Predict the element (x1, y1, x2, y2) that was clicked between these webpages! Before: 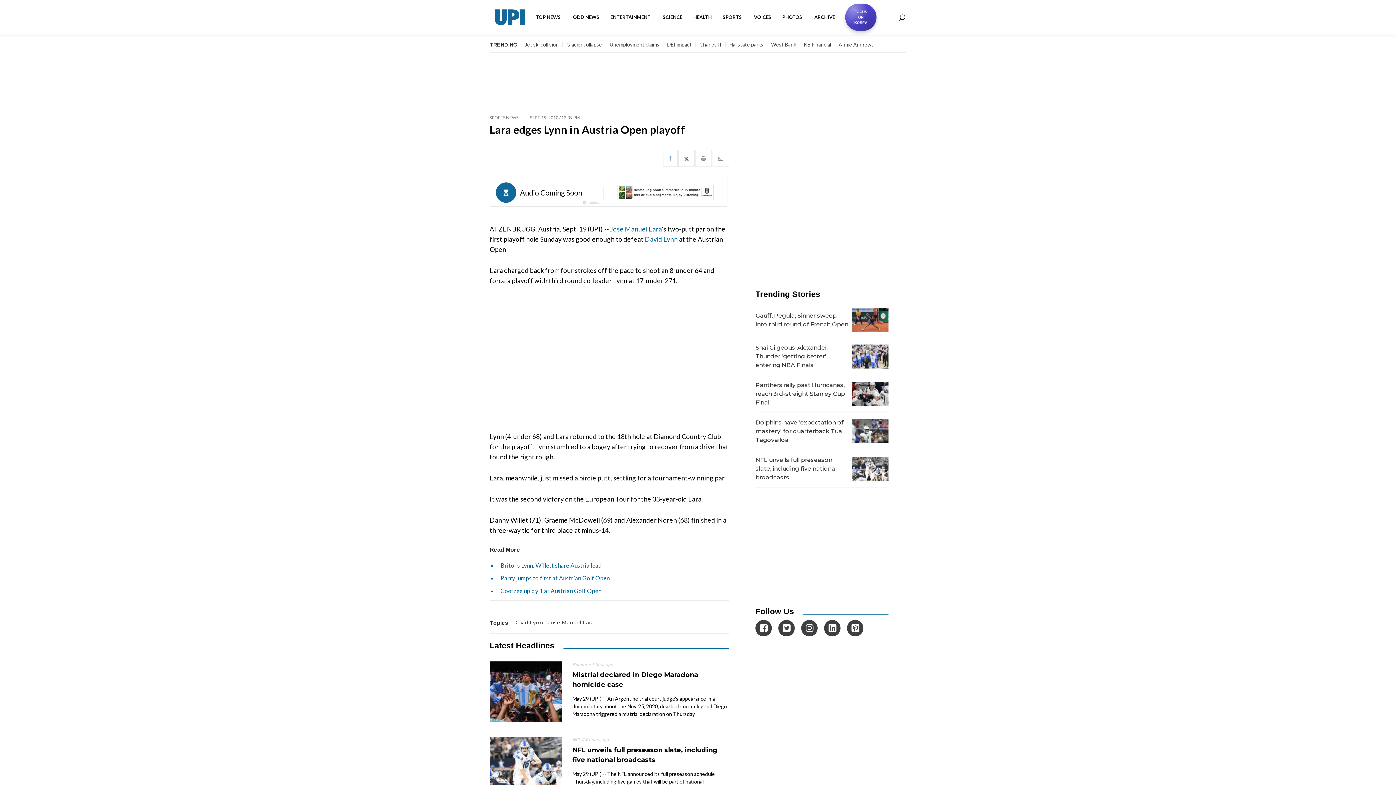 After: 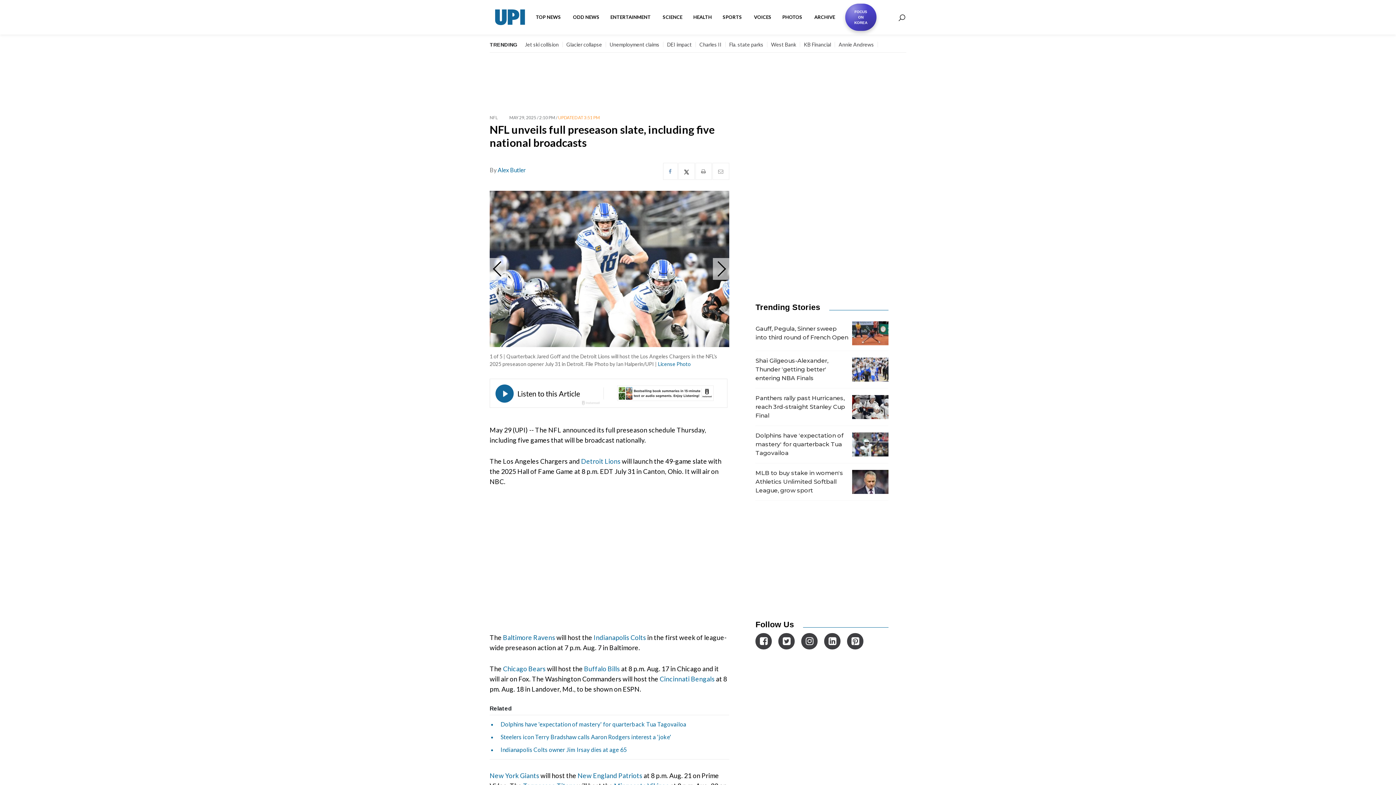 Action: bbox: (485, 737, 733, 812) label: NFL // 4 hours ago
NFL unveils full preseason slate, including five national broadcasts
May 29 (UPI) -- The NFL announced its full preseason schedule Thursday, including five games that will be part of national broadcasts.